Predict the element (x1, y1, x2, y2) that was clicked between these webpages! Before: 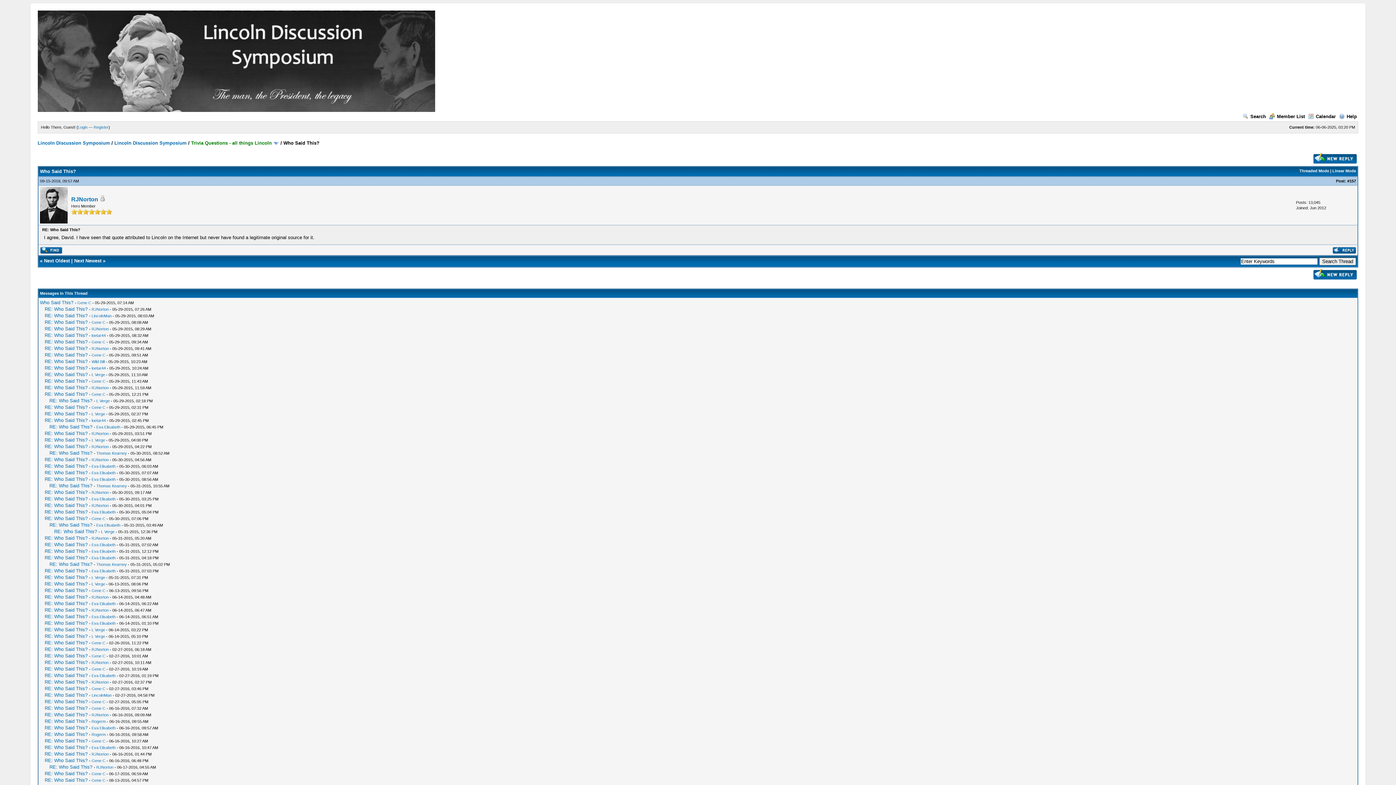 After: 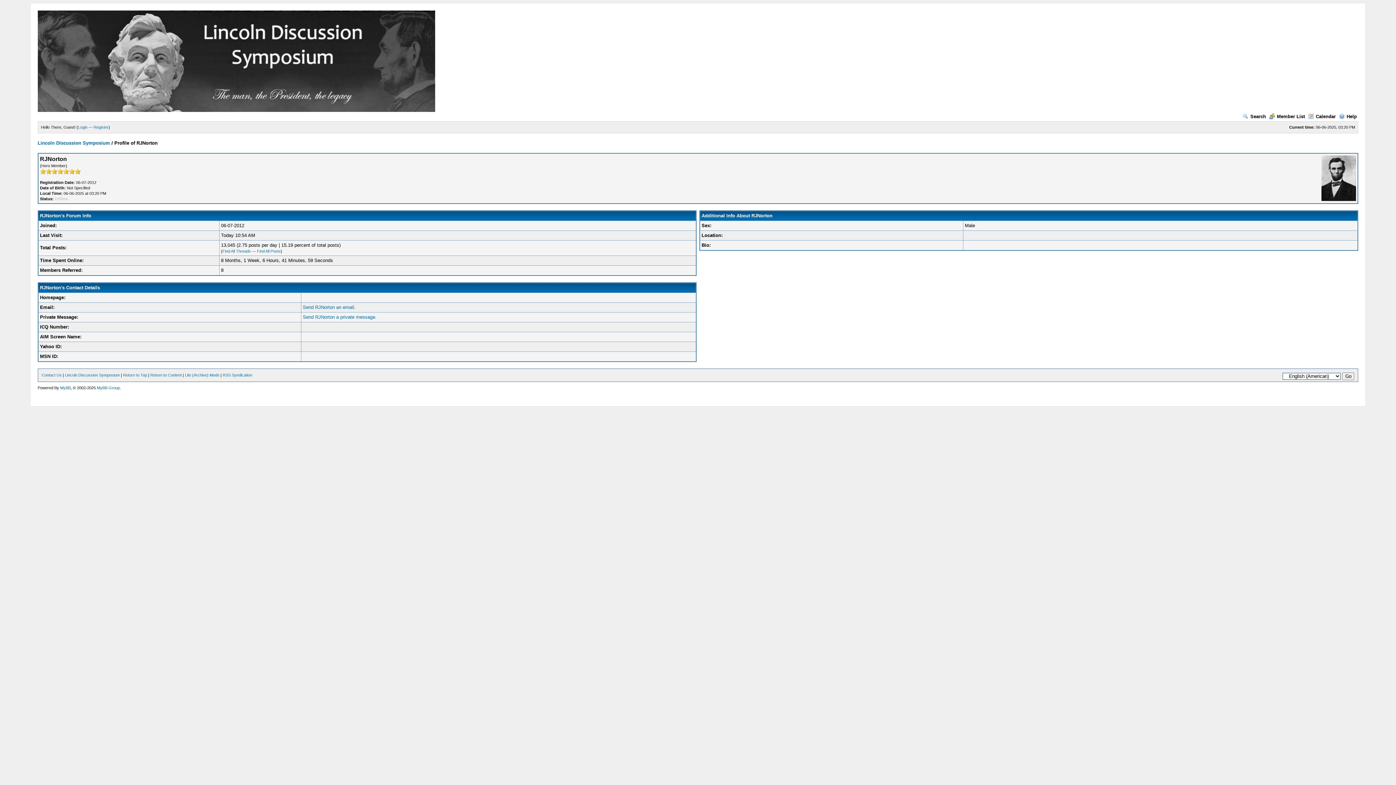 Action: label: RJNorton bbox: (91, 346, 108, 350)